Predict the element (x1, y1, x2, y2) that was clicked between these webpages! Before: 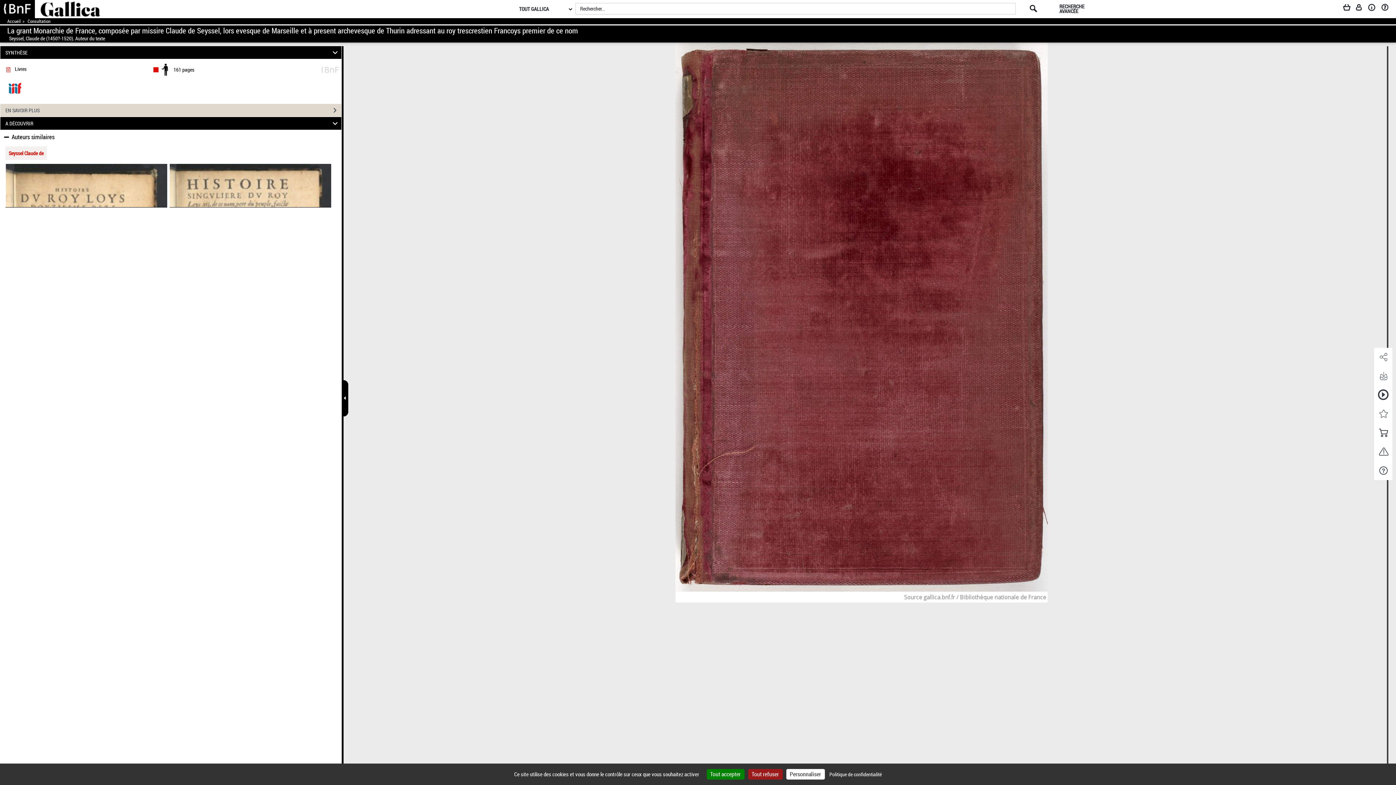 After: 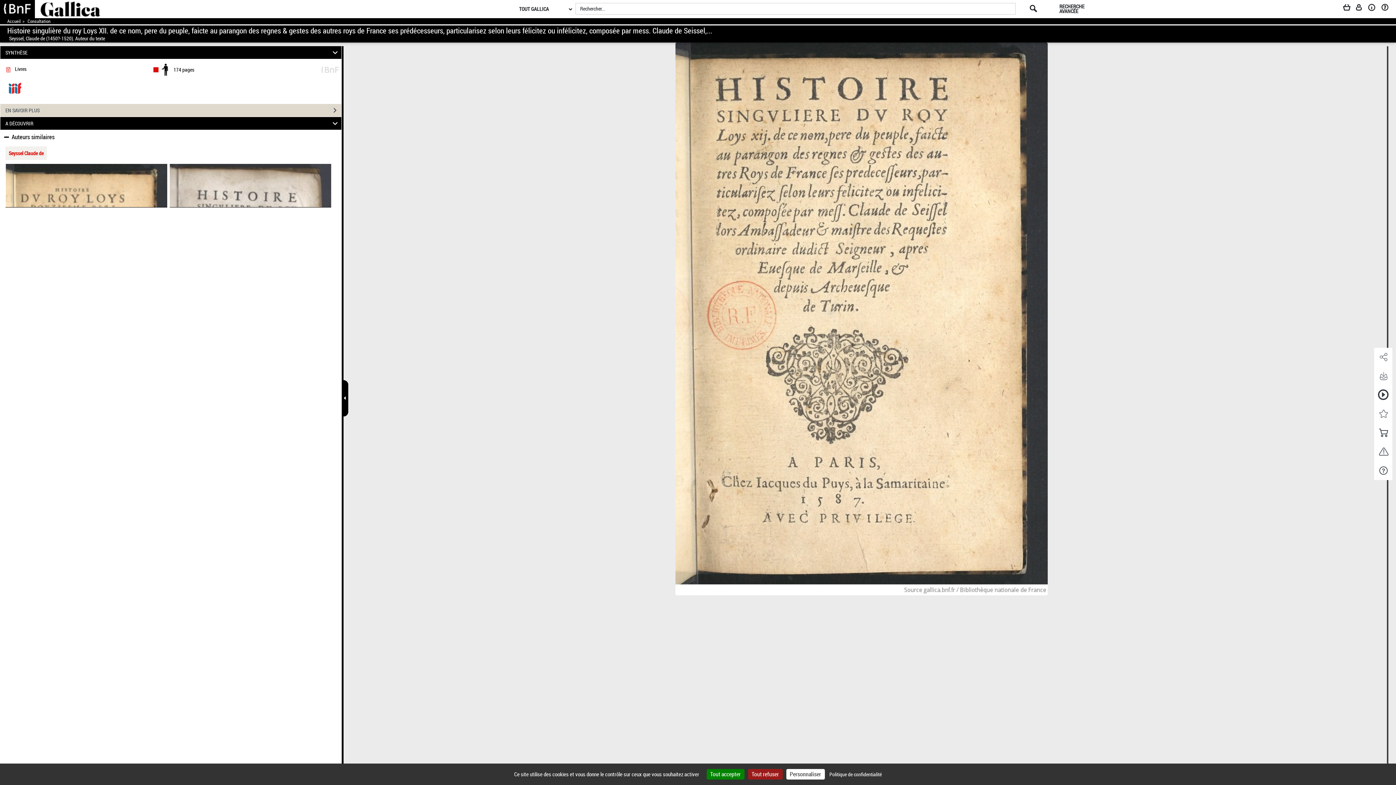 Action: bbox: (169, 164, 331, 207)